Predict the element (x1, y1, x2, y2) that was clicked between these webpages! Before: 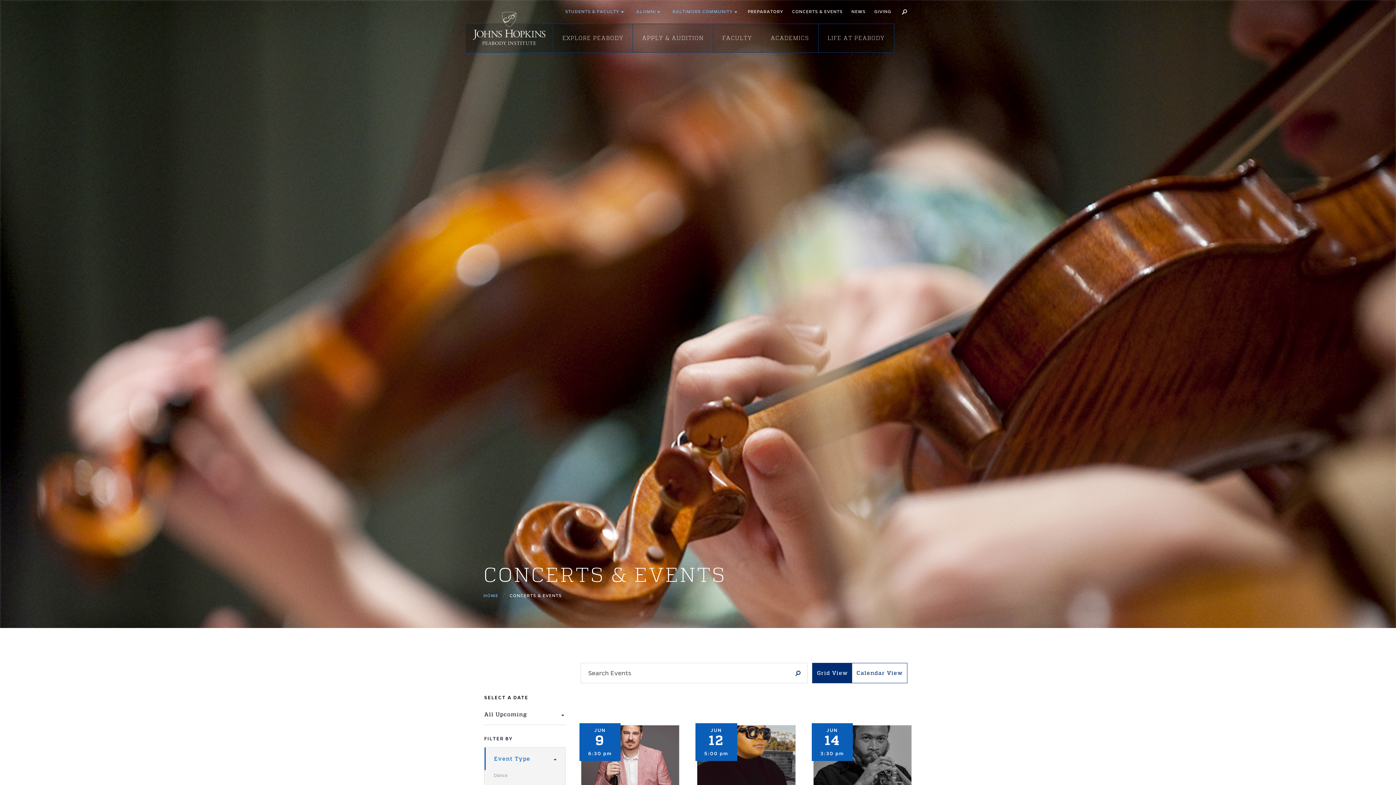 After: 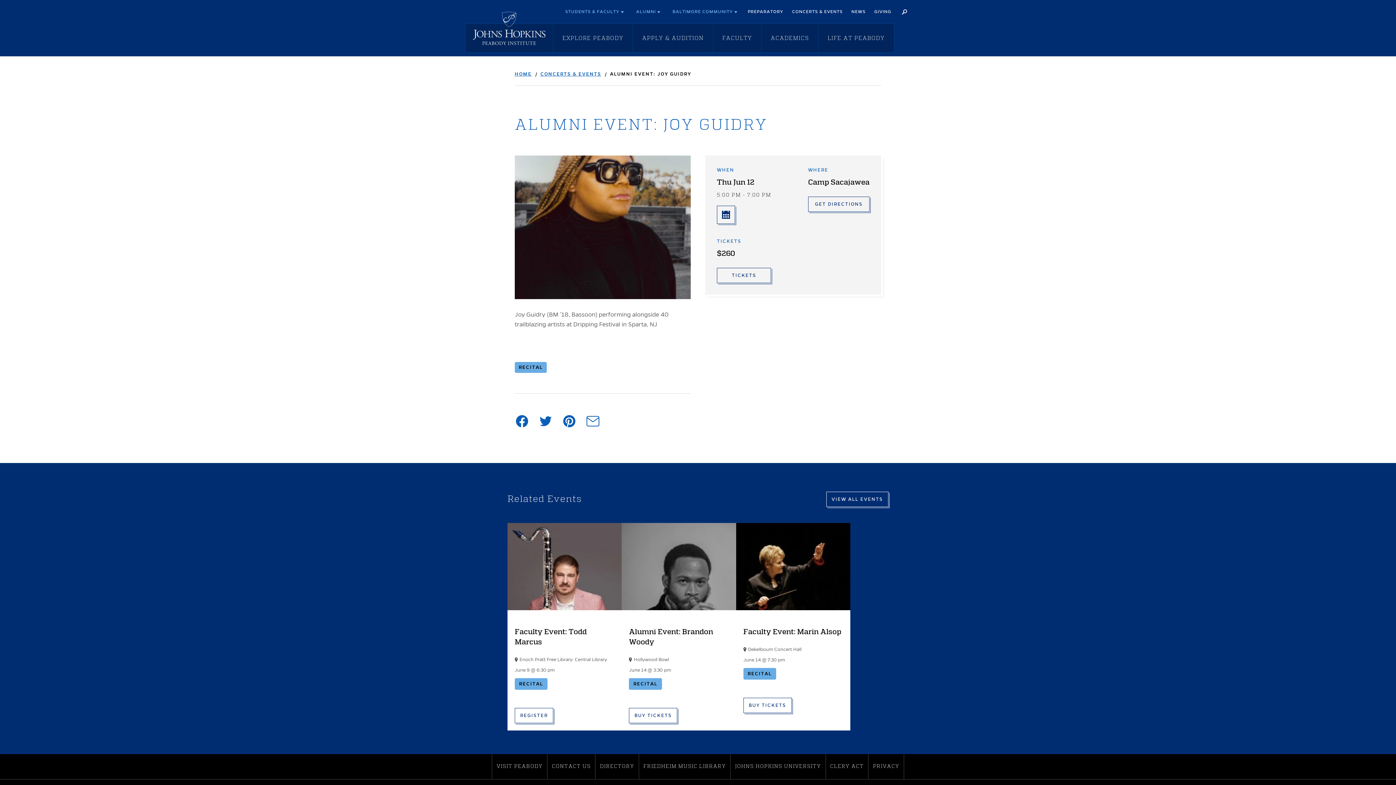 Action: bbox: (697, 725, 795, 798)